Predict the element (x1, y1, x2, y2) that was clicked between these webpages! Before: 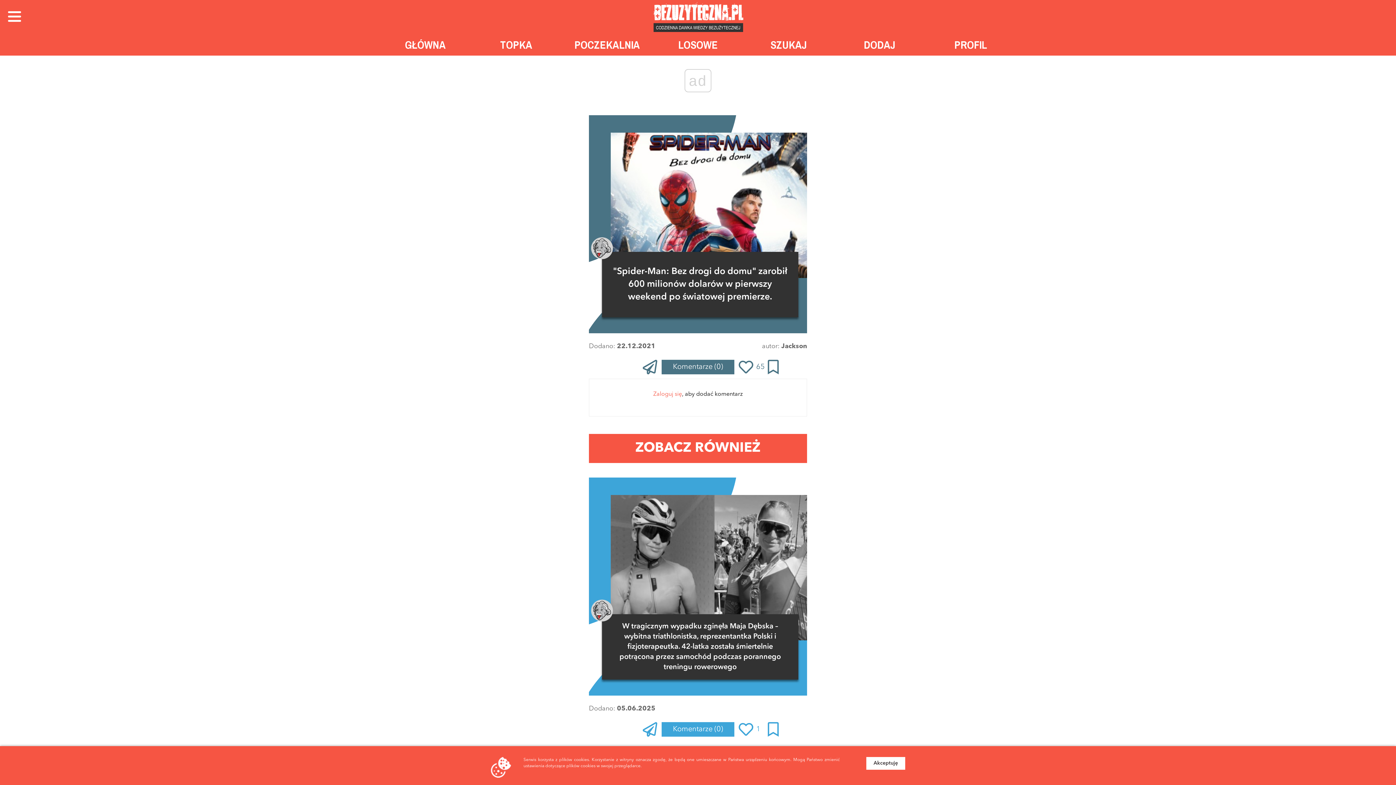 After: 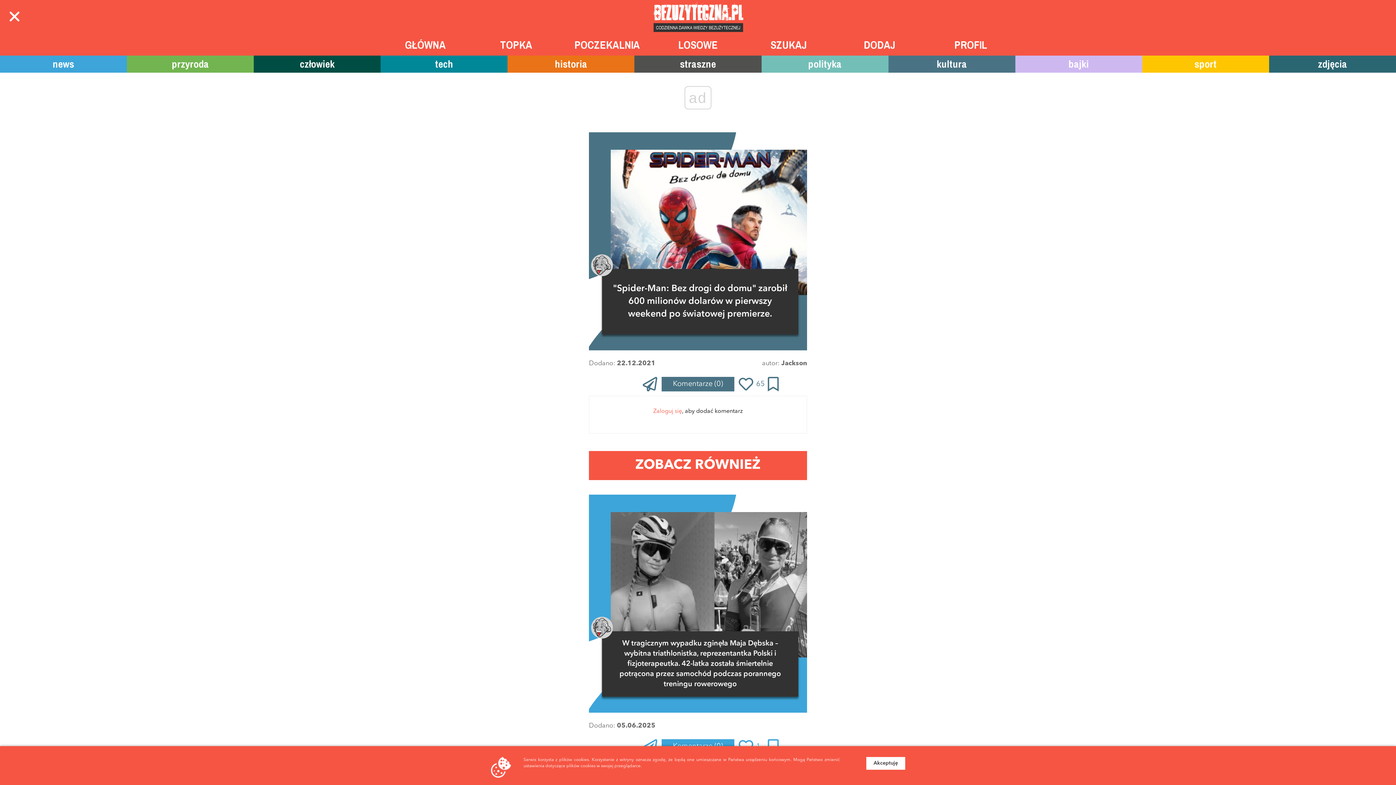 Action: bbox: (0, 0, 21, 21)